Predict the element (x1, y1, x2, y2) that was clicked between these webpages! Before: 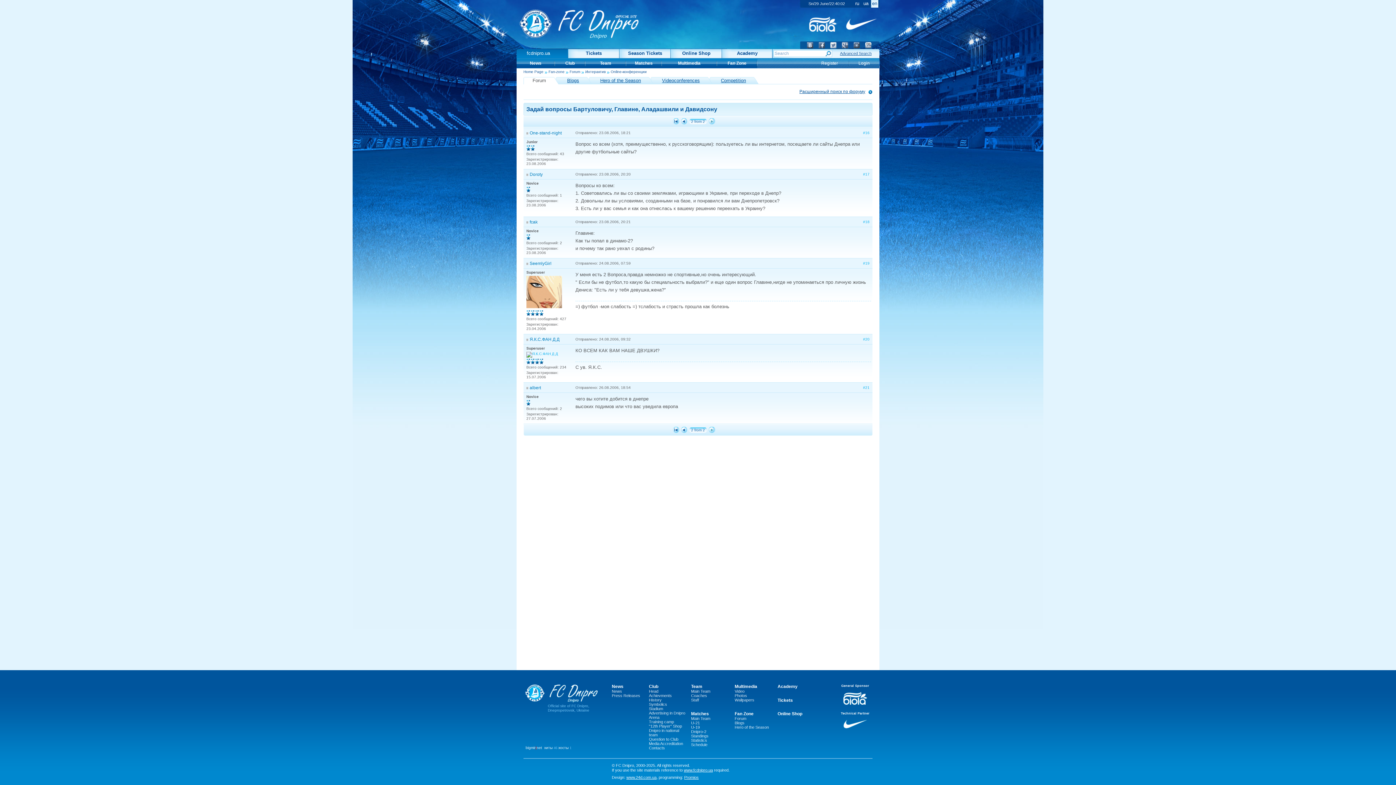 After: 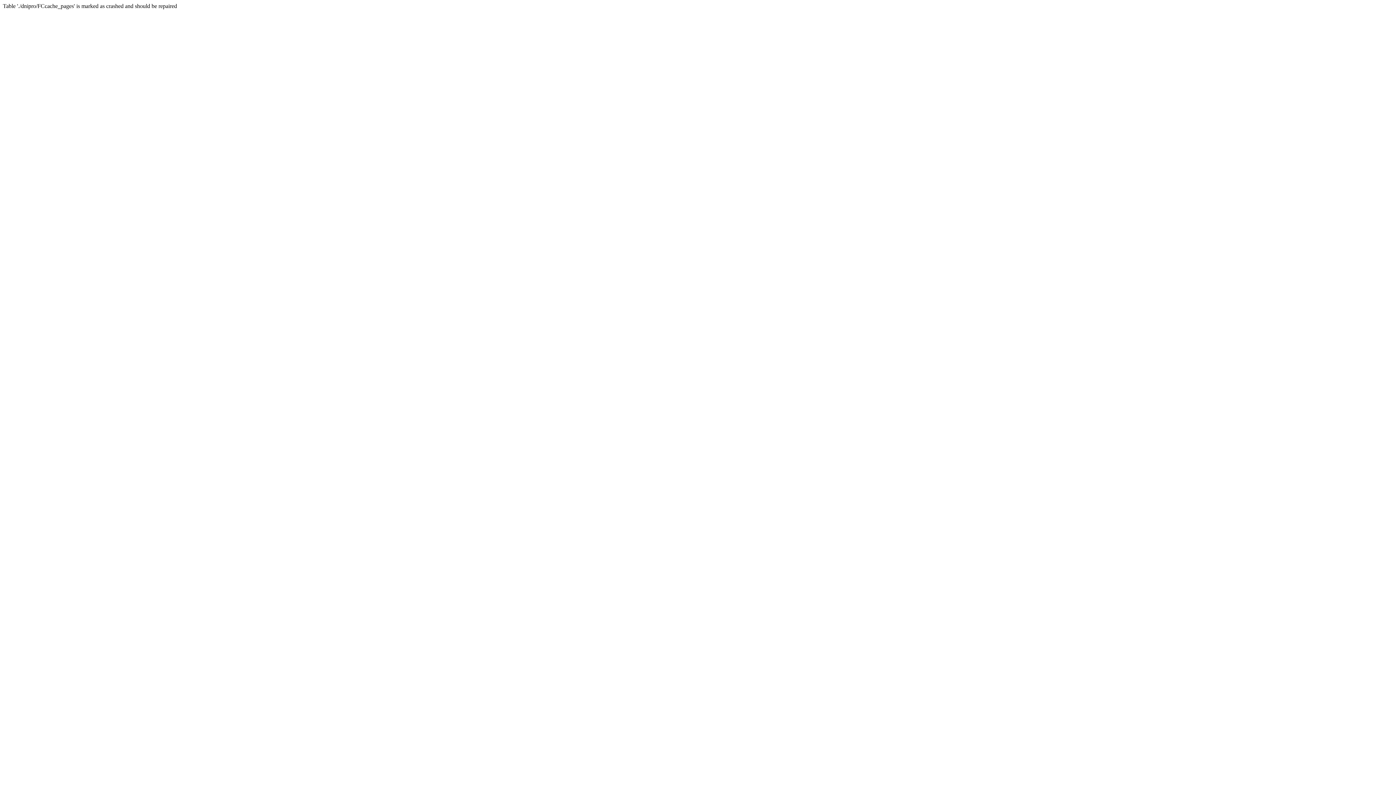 Action: label: Home Page bbox: (523, 69, 543, 73)